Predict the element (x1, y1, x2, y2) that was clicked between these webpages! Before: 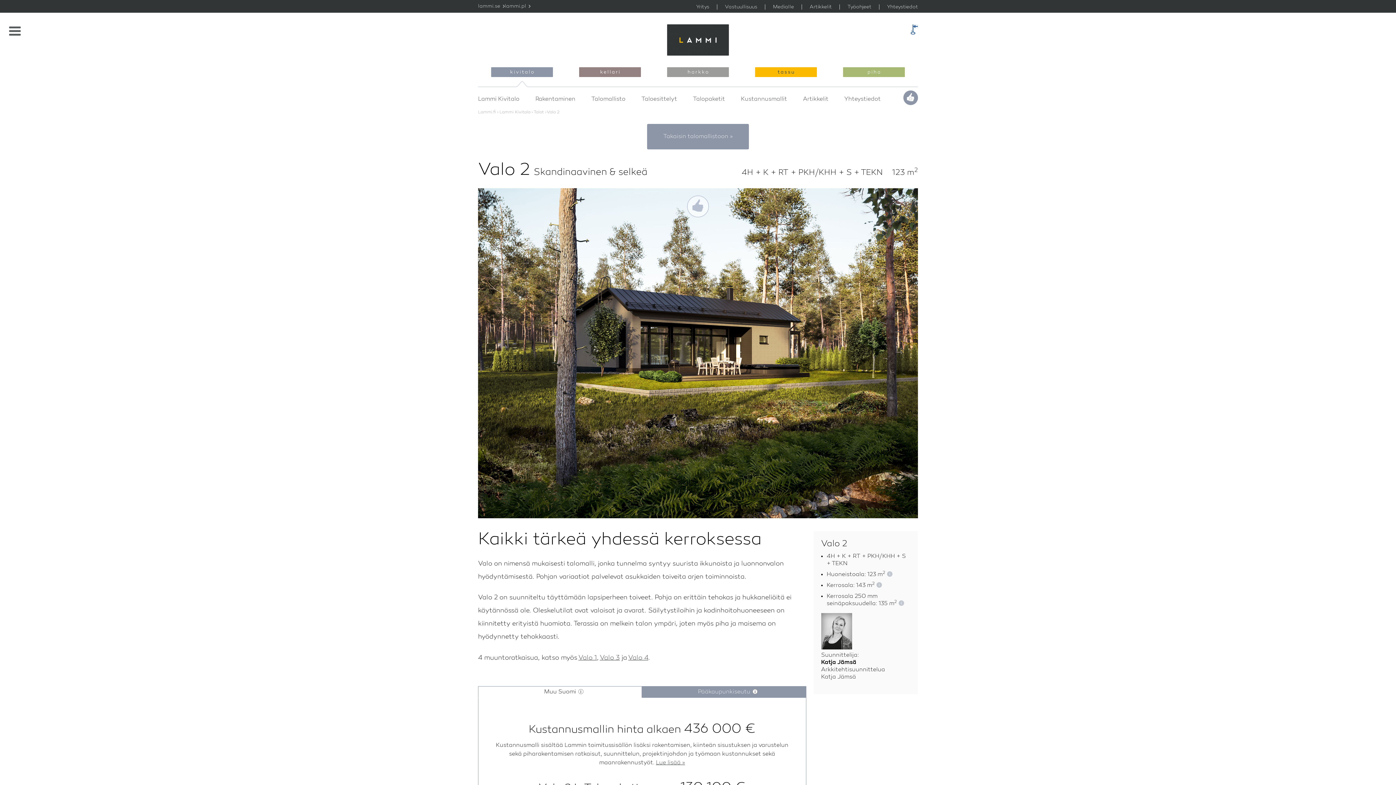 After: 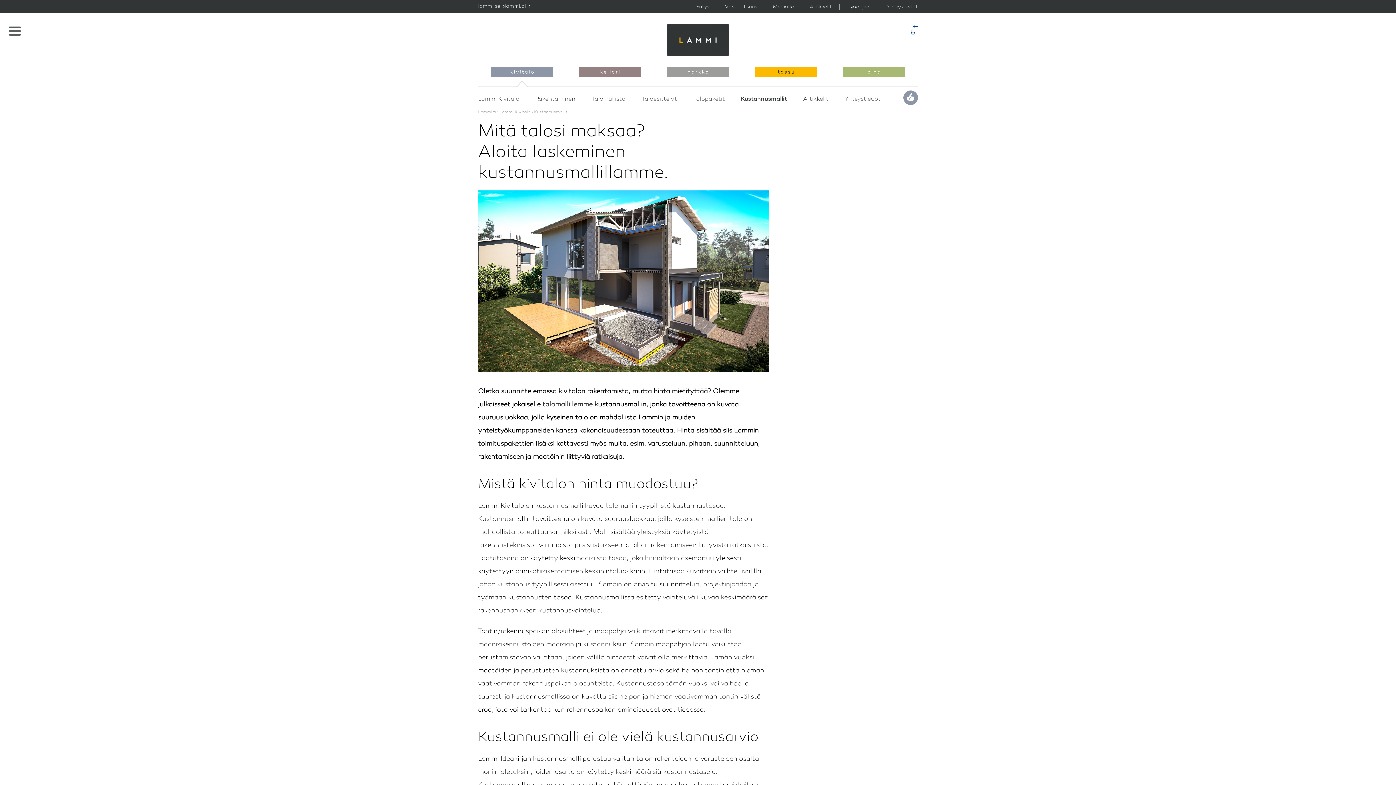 Action: bbox: (741, 96, 787, 102) label: Kustannusmallit